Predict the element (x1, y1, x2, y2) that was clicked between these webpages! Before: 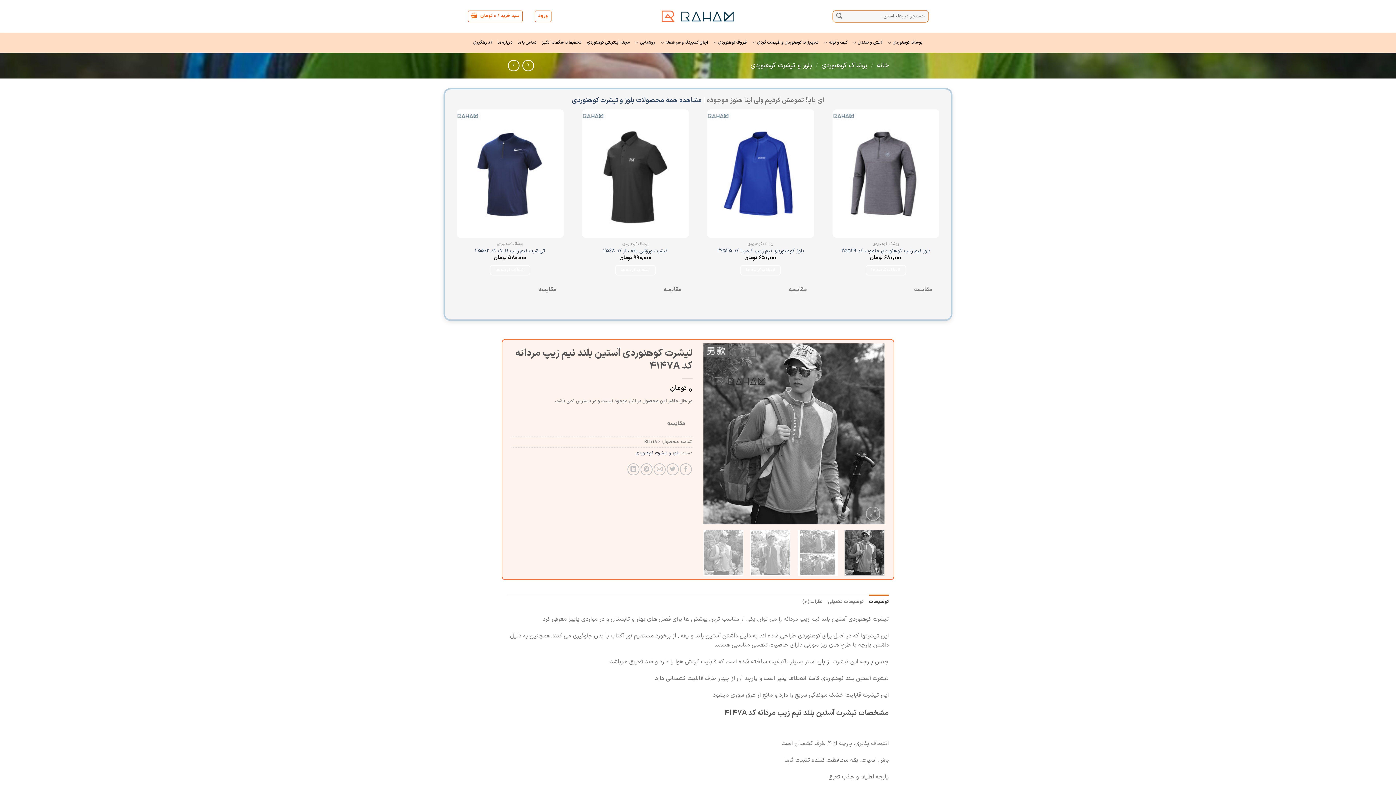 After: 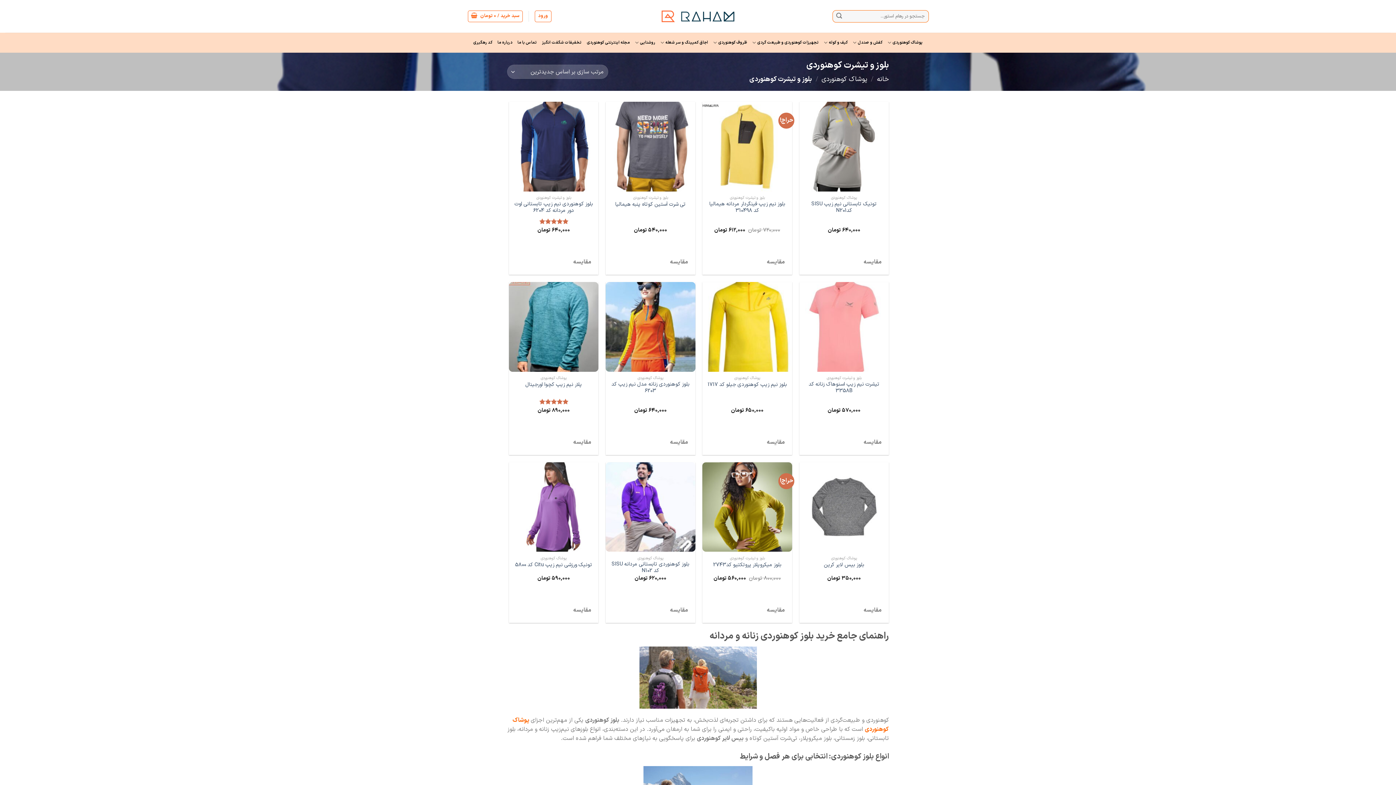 Action: bbox: (750, 60, 812, 70) label: بلوز و تیشرت کوهنوردی